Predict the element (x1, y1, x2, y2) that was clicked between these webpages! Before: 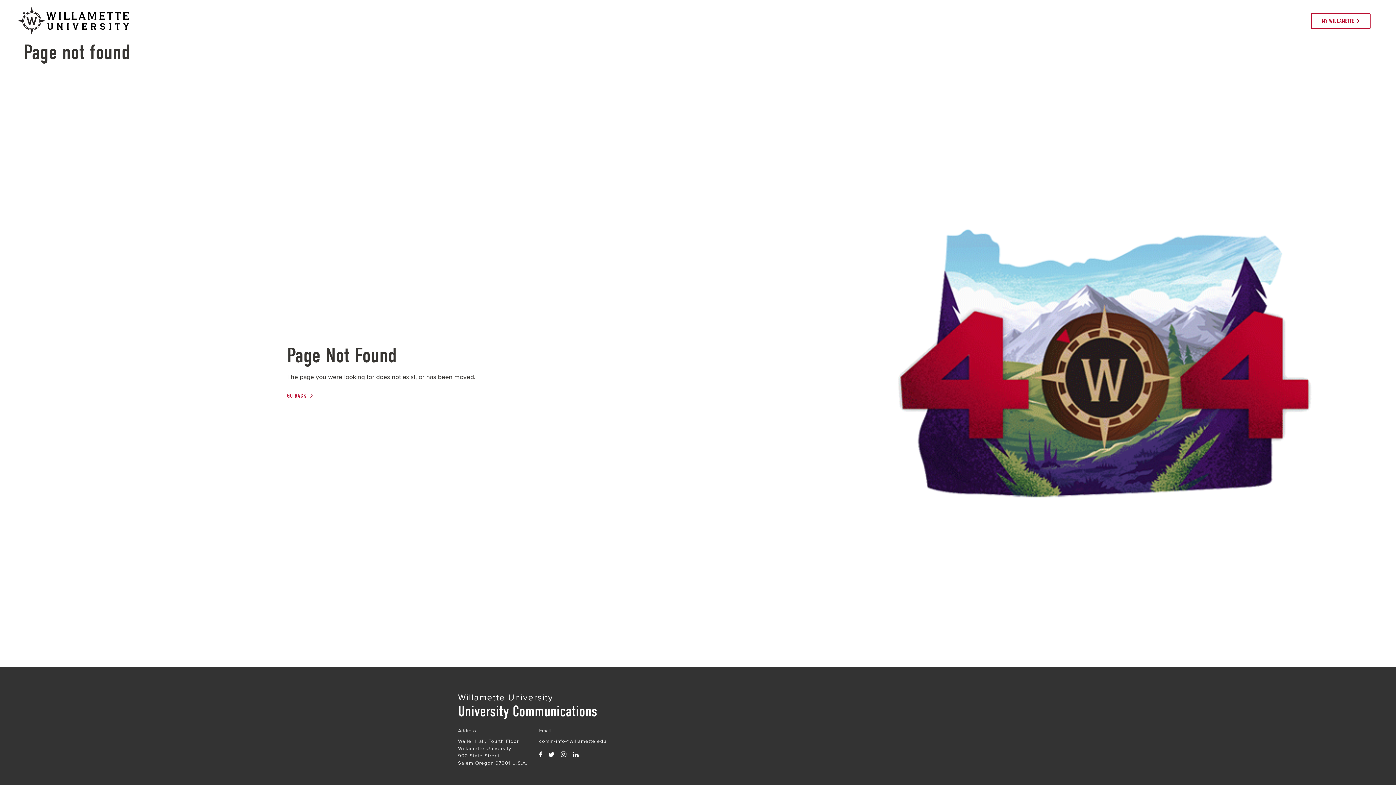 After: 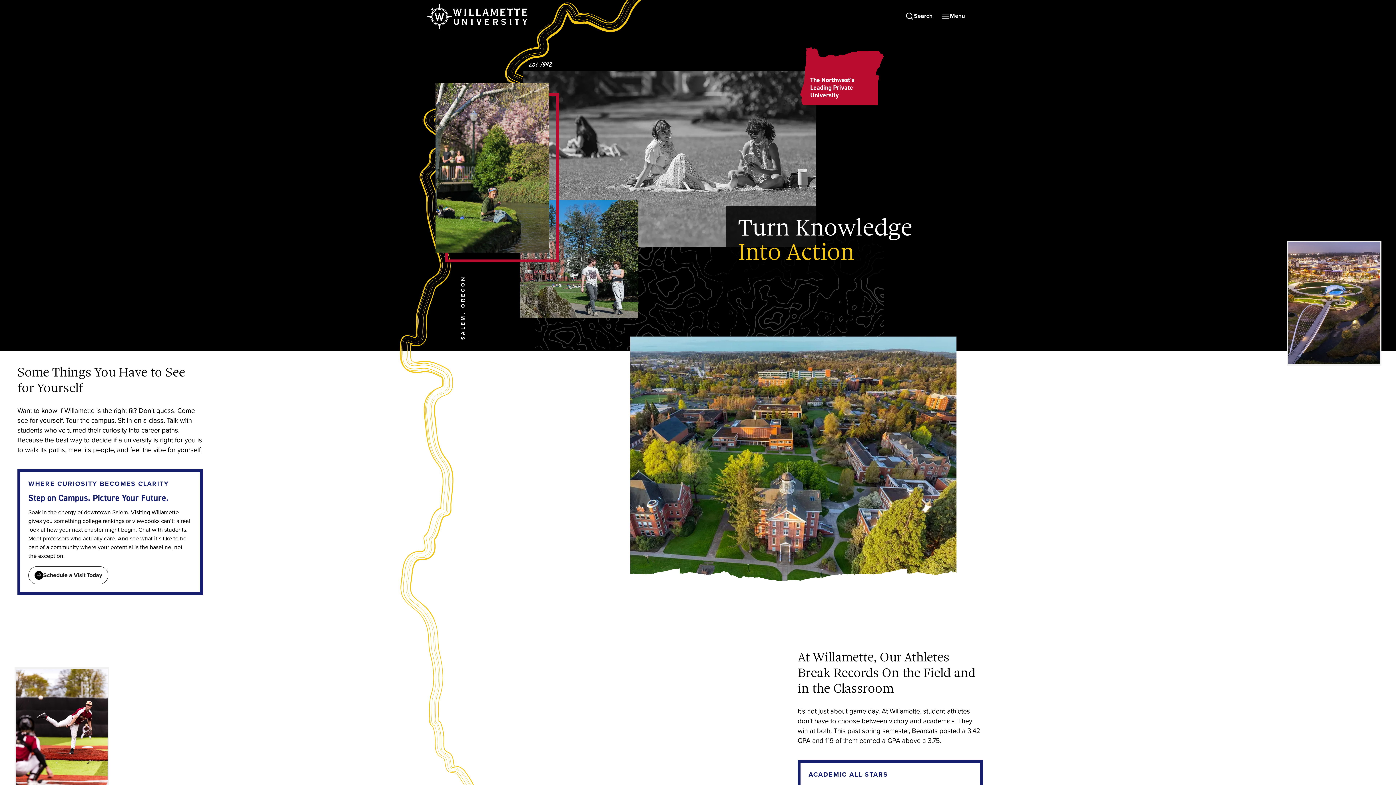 Action: bbox: (18, 7, 140, 34)